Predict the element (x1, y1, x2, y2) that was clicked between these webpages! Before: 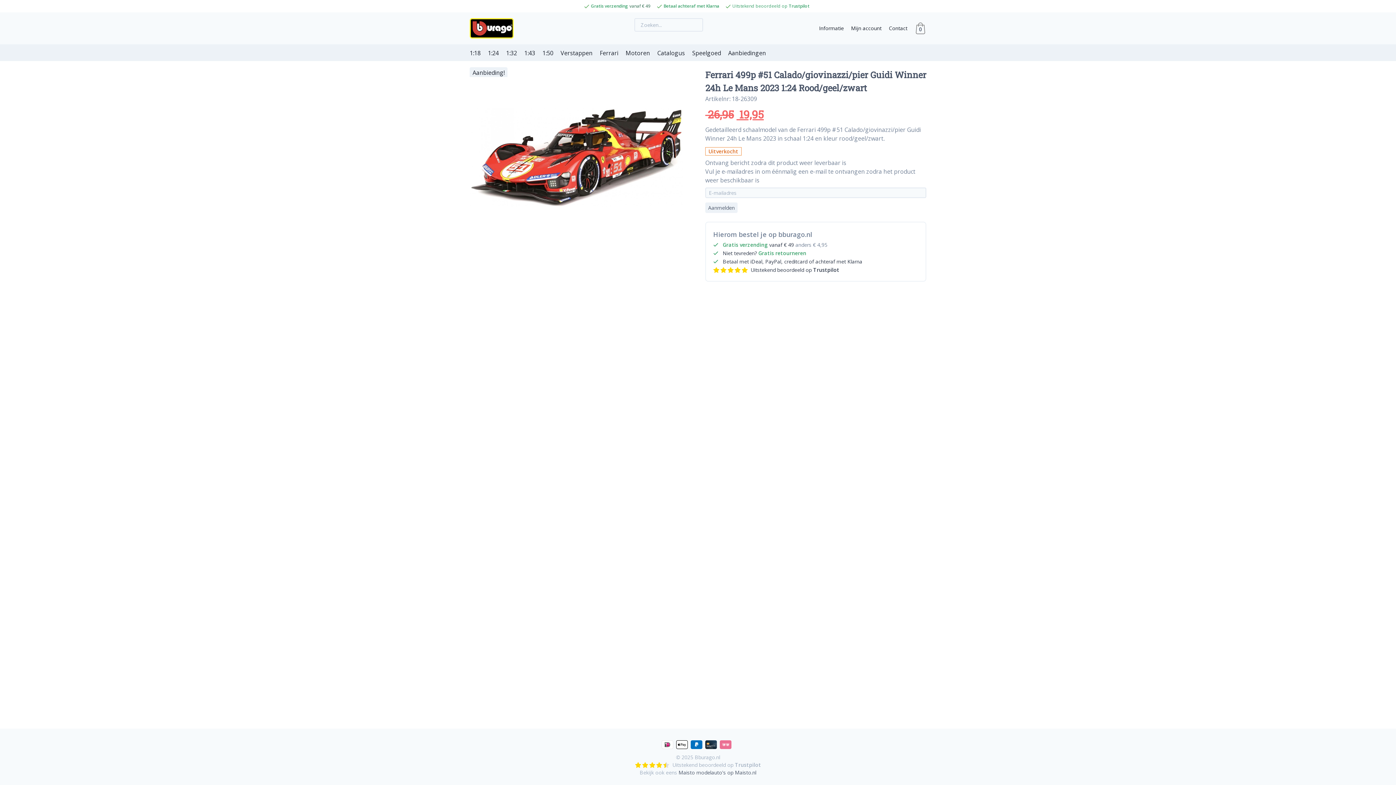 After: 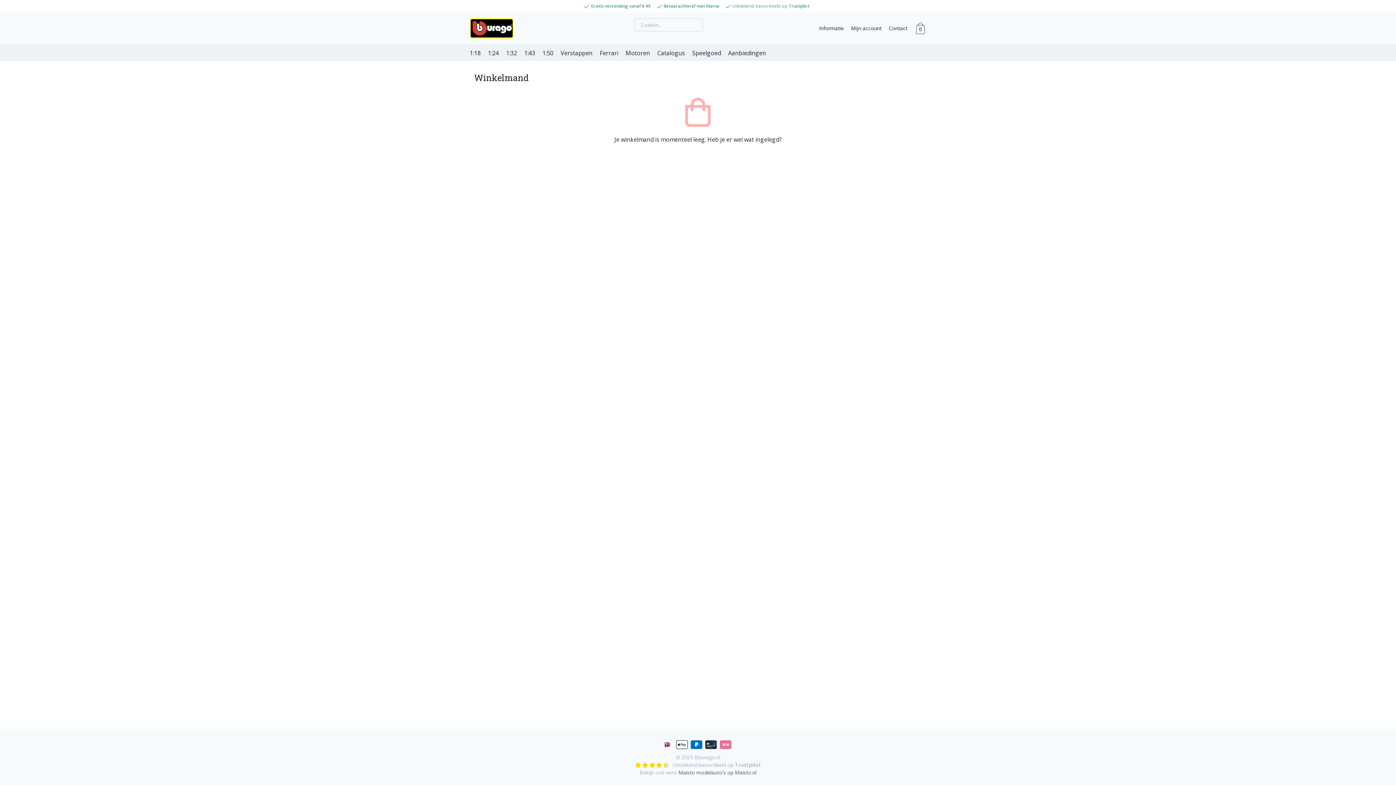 Action: bbox: (914, 22, 926, 34) label: 0